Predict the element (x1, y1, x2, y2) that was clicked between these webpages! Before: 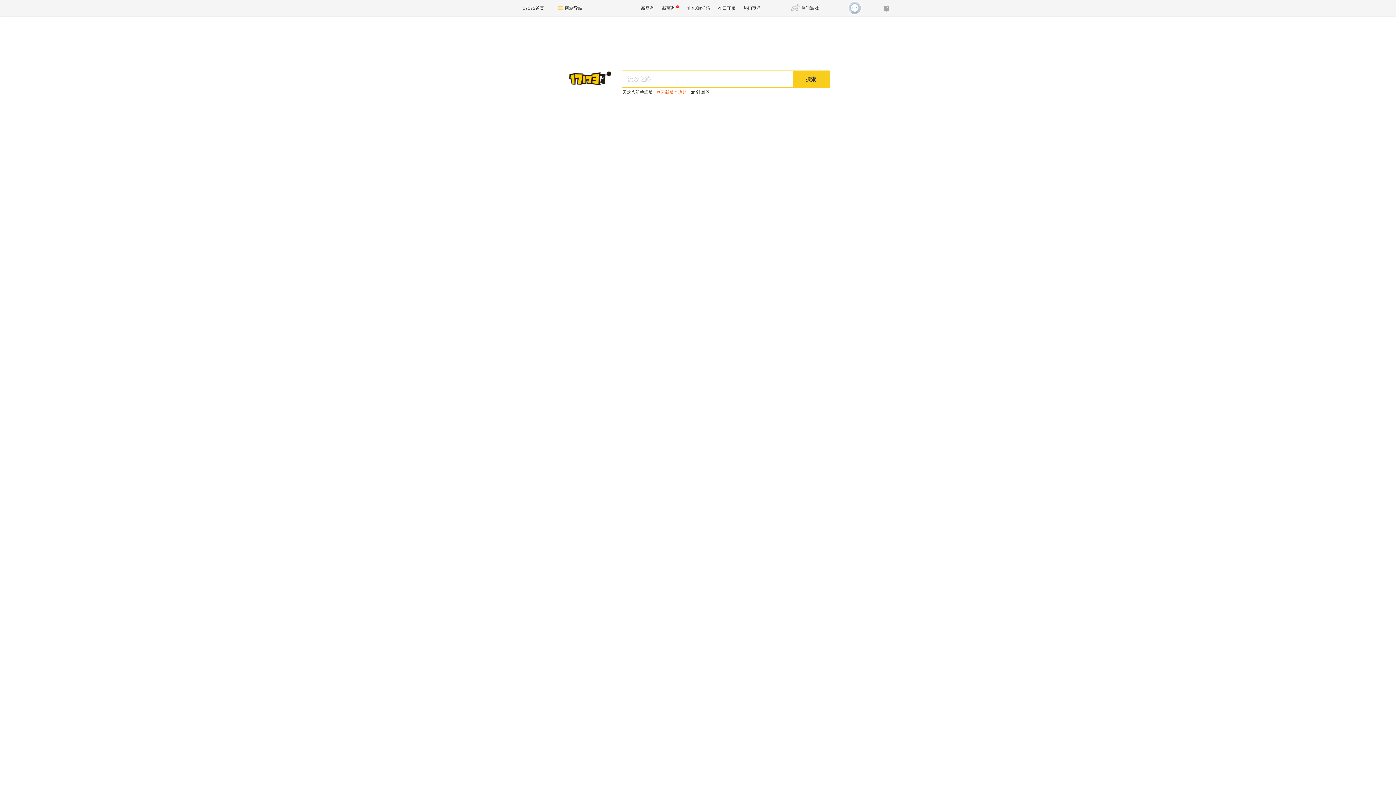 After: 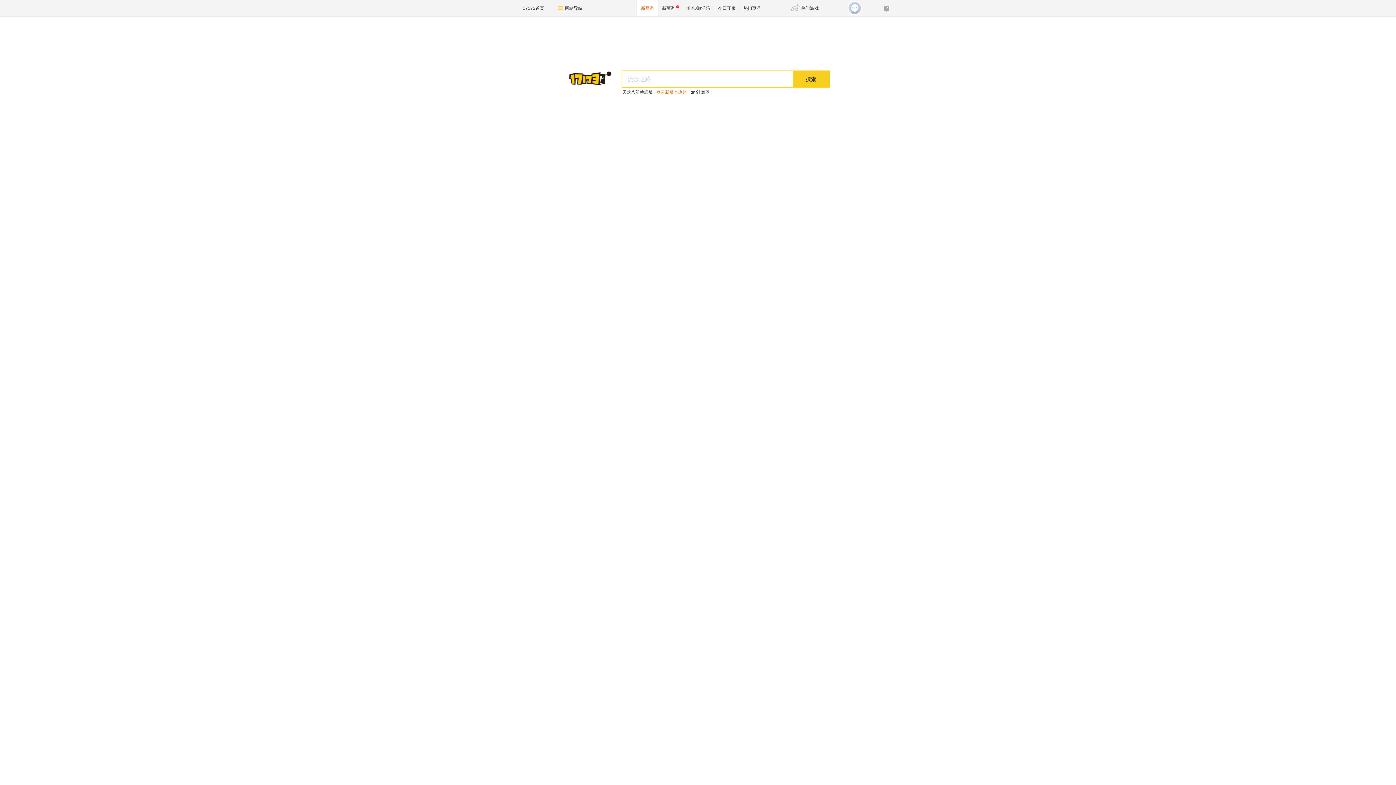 Action: bbox: (636, 0, 658, 16) label: 新网游